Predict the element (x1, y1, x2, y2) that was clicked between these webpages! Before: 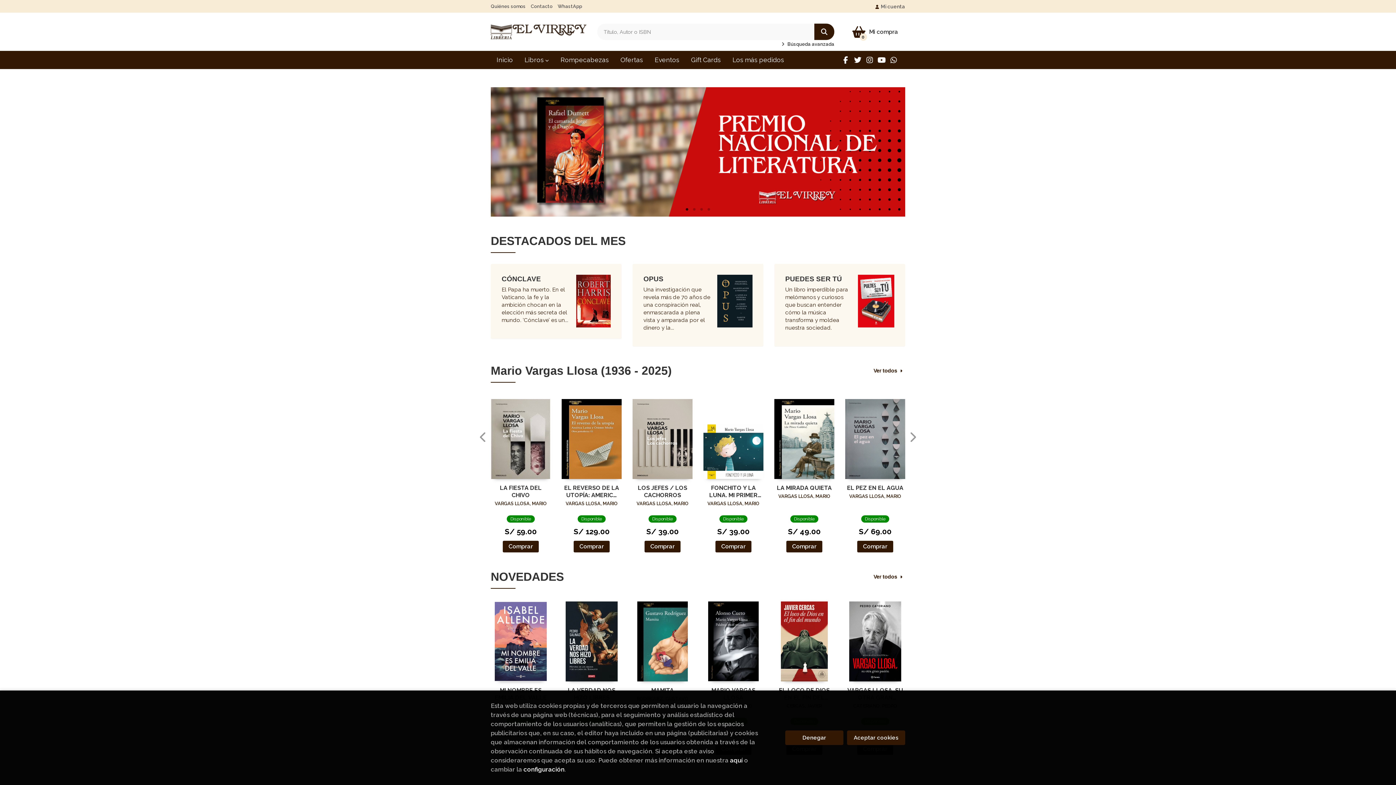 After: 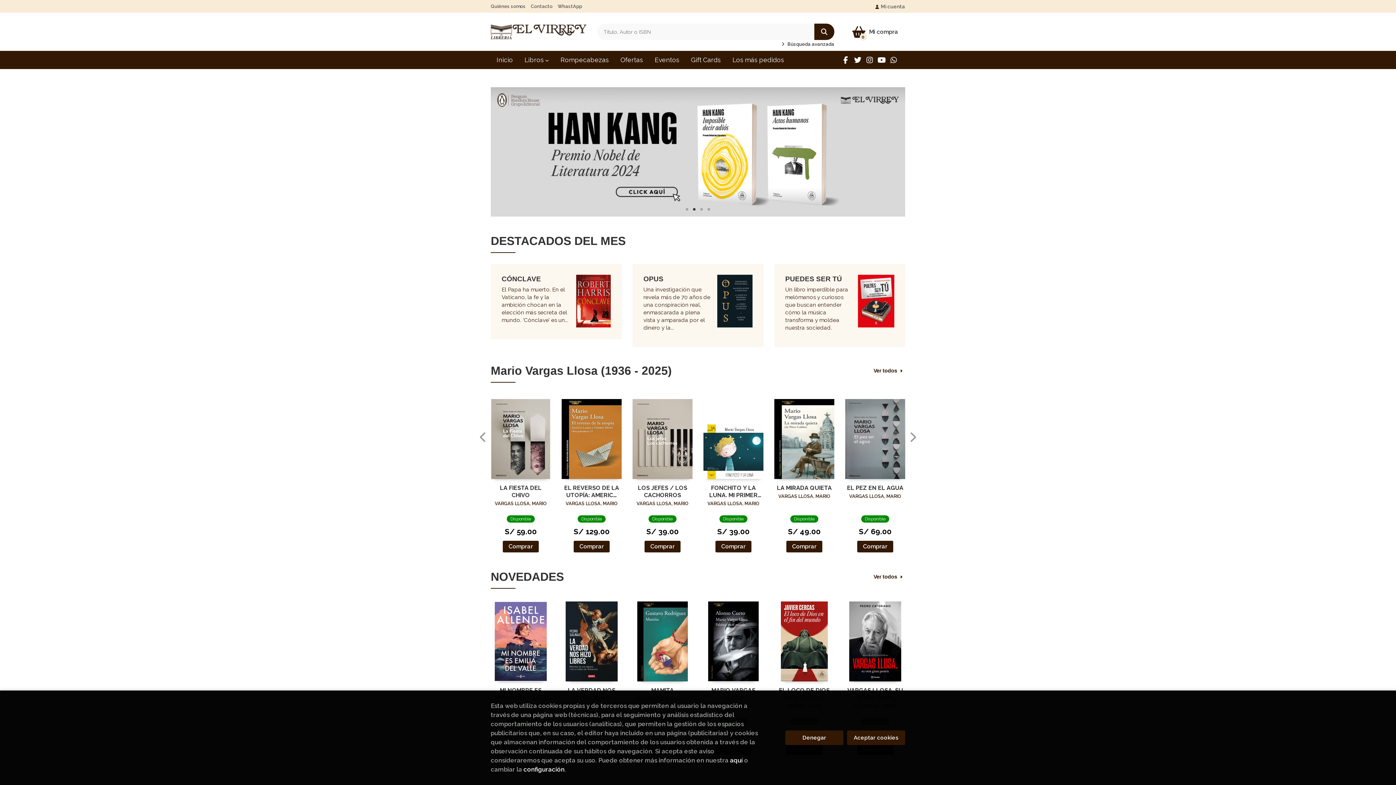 Action: label: aquí bbox: (730, 757, 742, 764)